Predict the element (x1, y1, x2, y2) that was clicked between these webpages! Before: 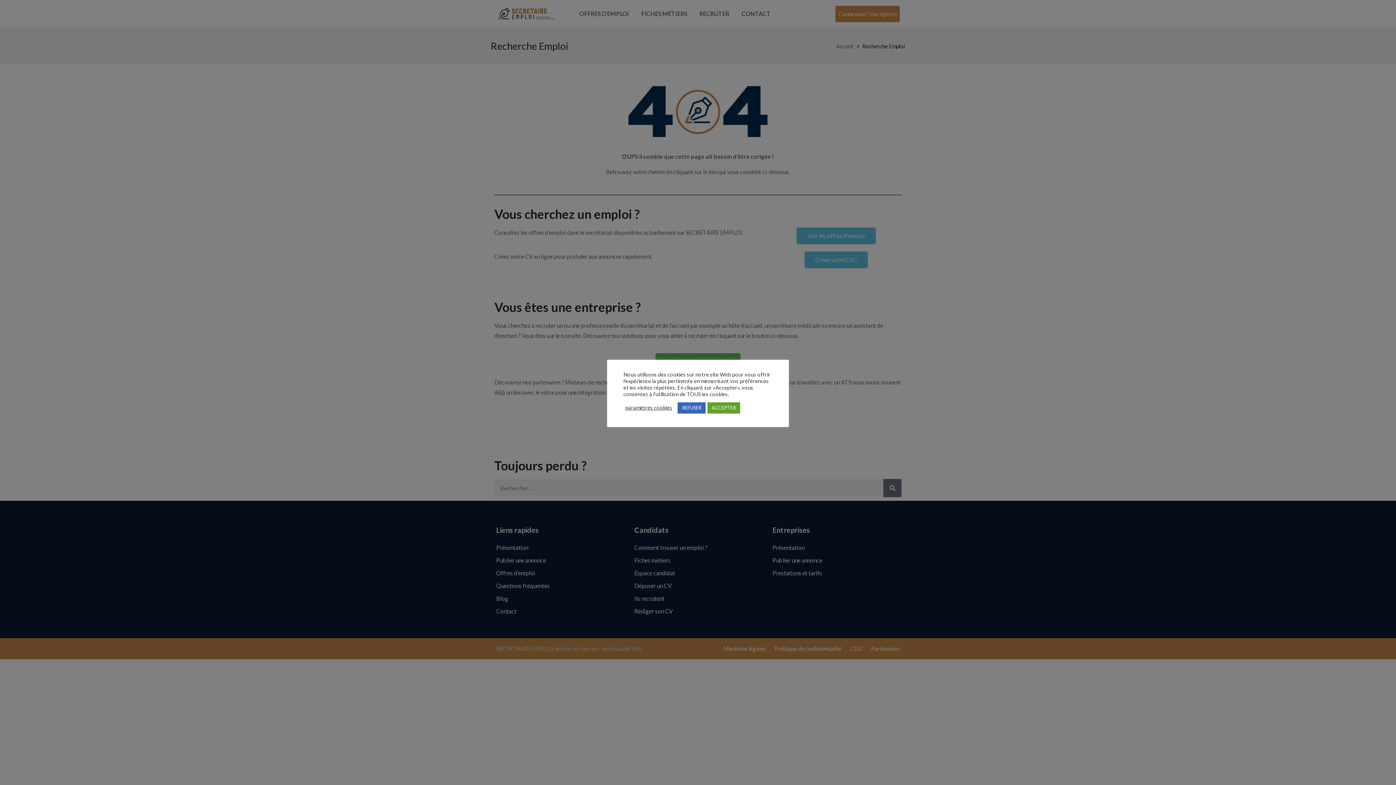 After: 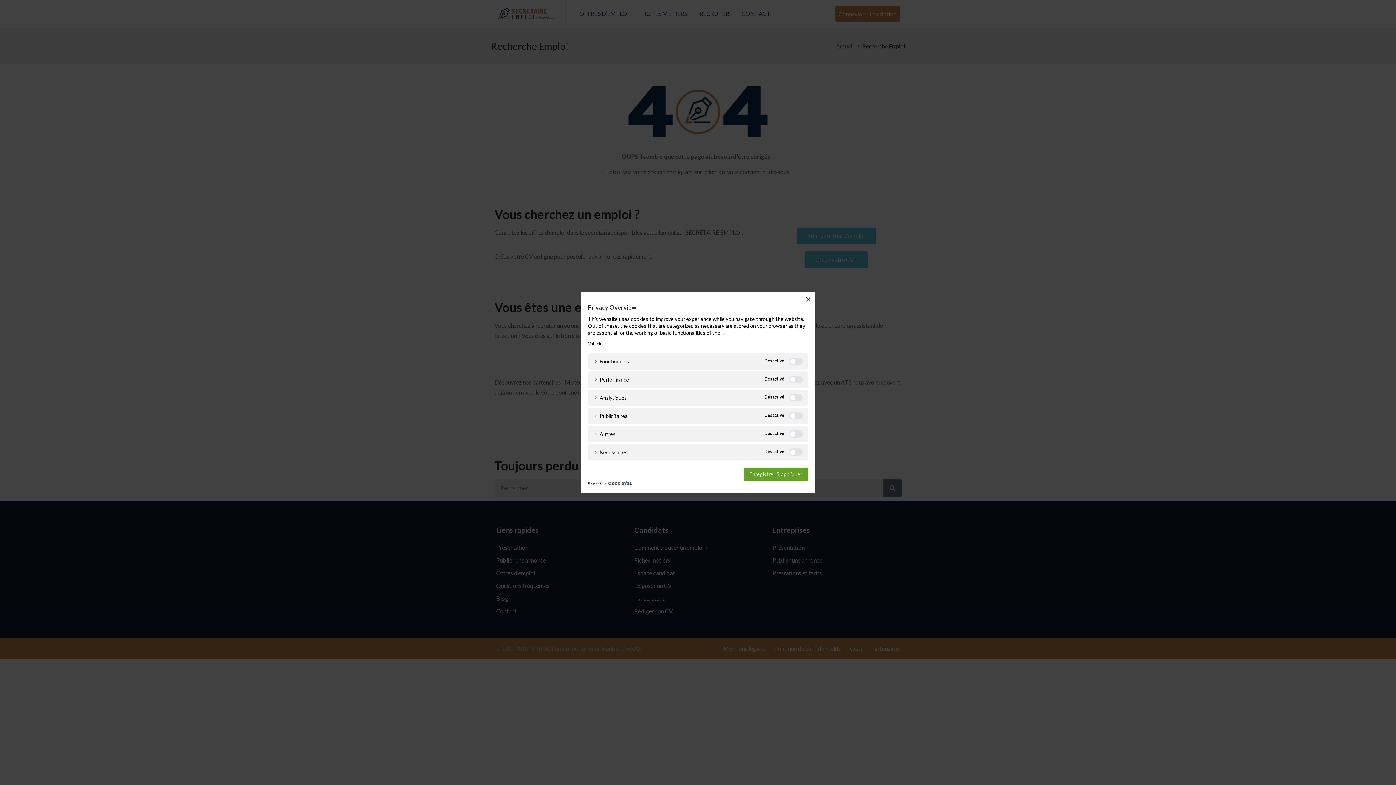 Action: bbox: (625, 404, 672, 411) label: paramètres cookies